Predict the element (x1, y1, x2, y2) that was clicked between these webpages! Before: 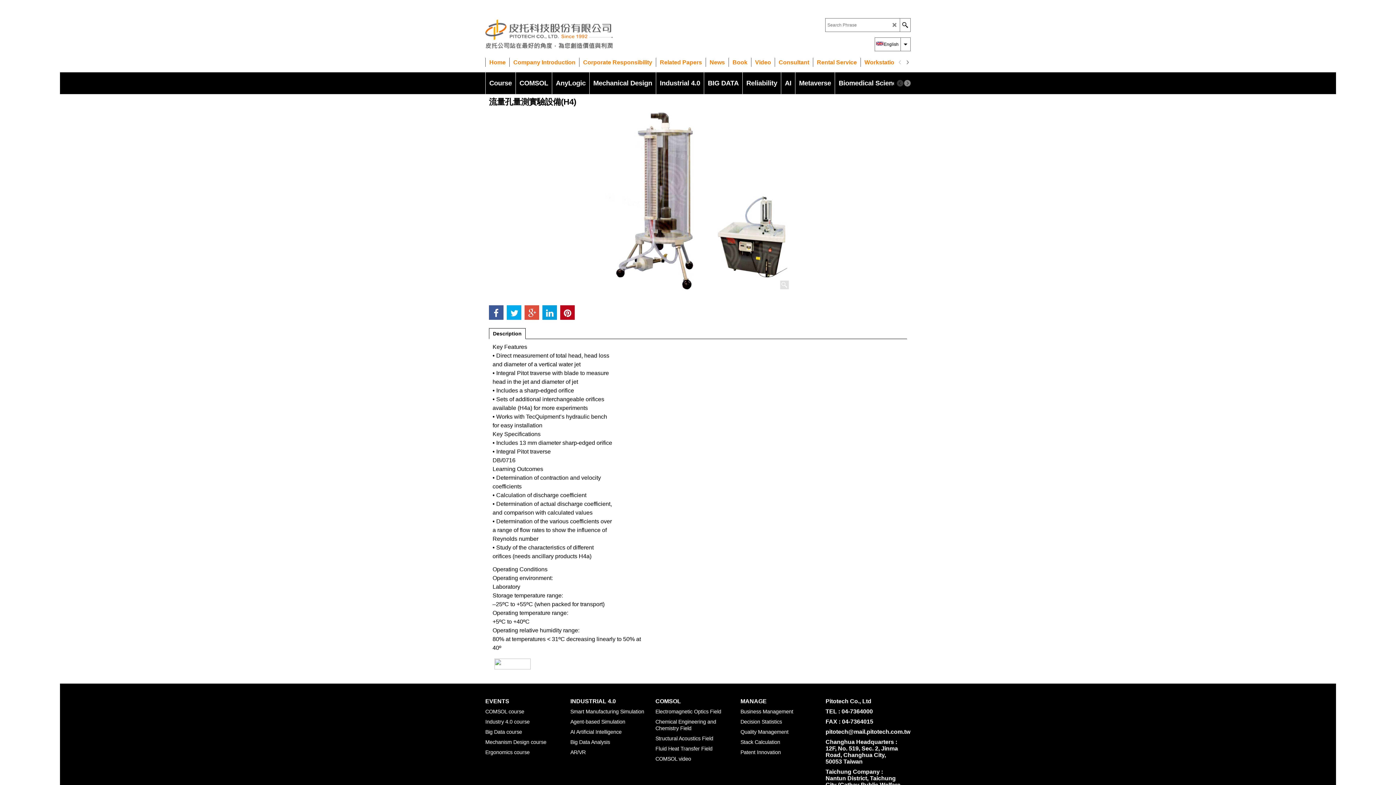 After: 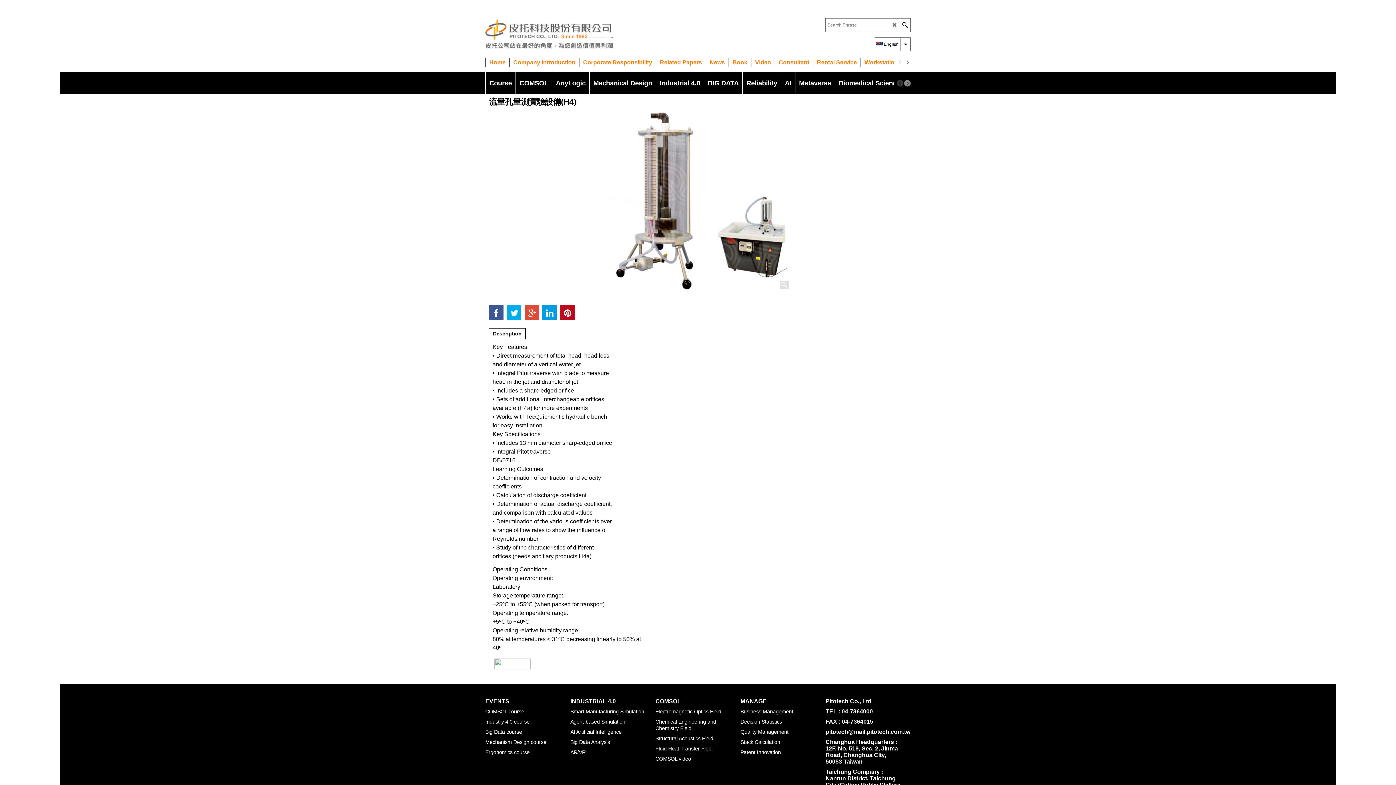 Action: bbox: (506, 305, 521, 319)